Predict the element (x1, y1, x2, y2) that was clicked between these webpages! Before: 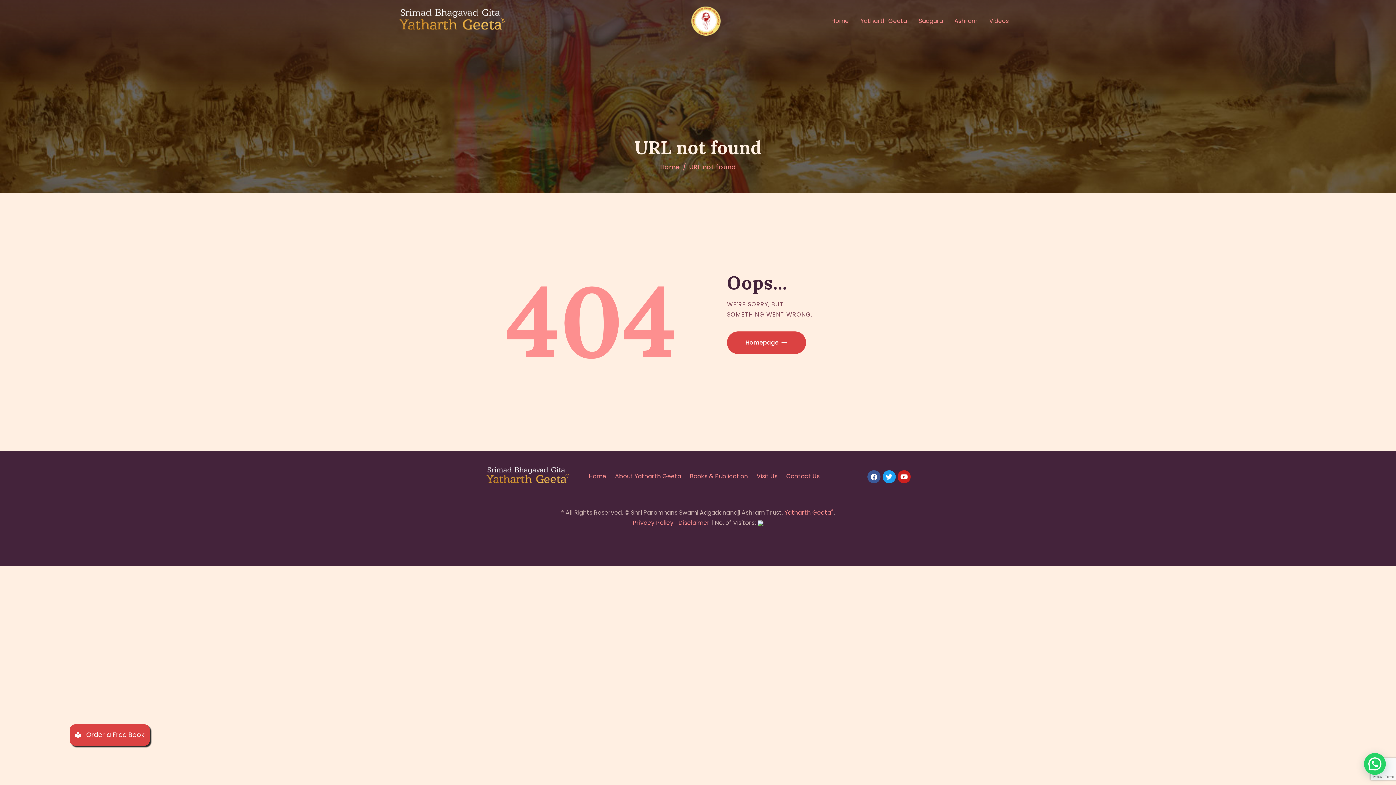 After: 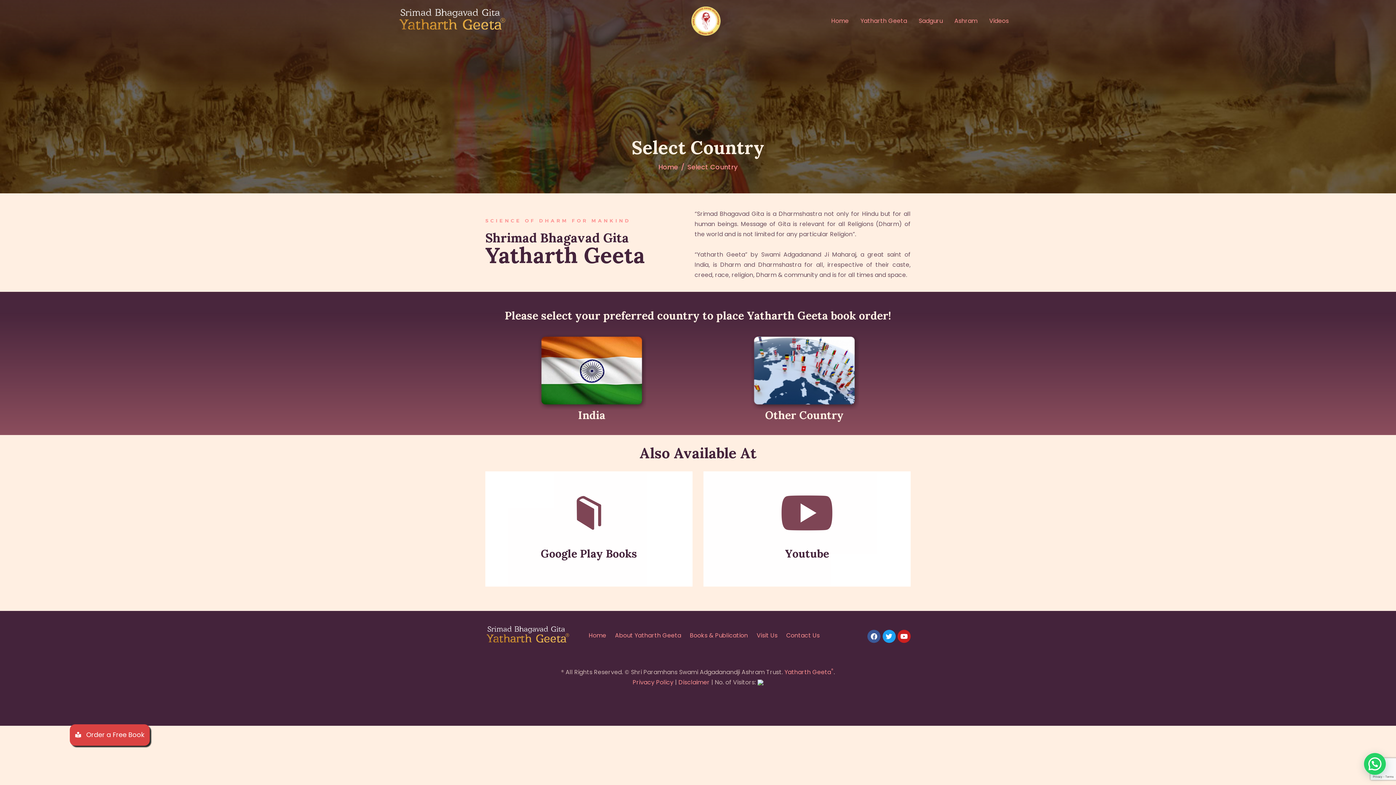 Action: label:  Order a Free Book bbox: (69, 731, 149, 739)